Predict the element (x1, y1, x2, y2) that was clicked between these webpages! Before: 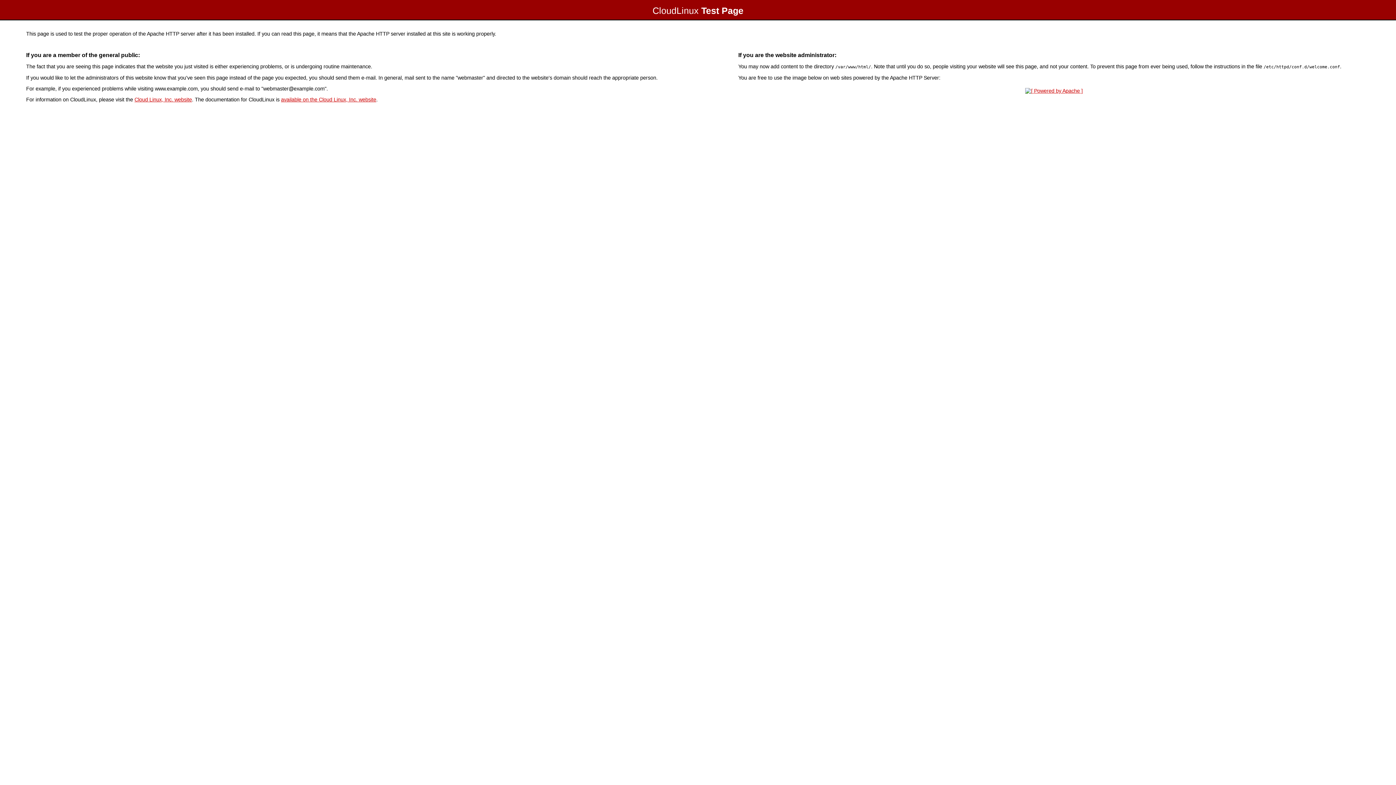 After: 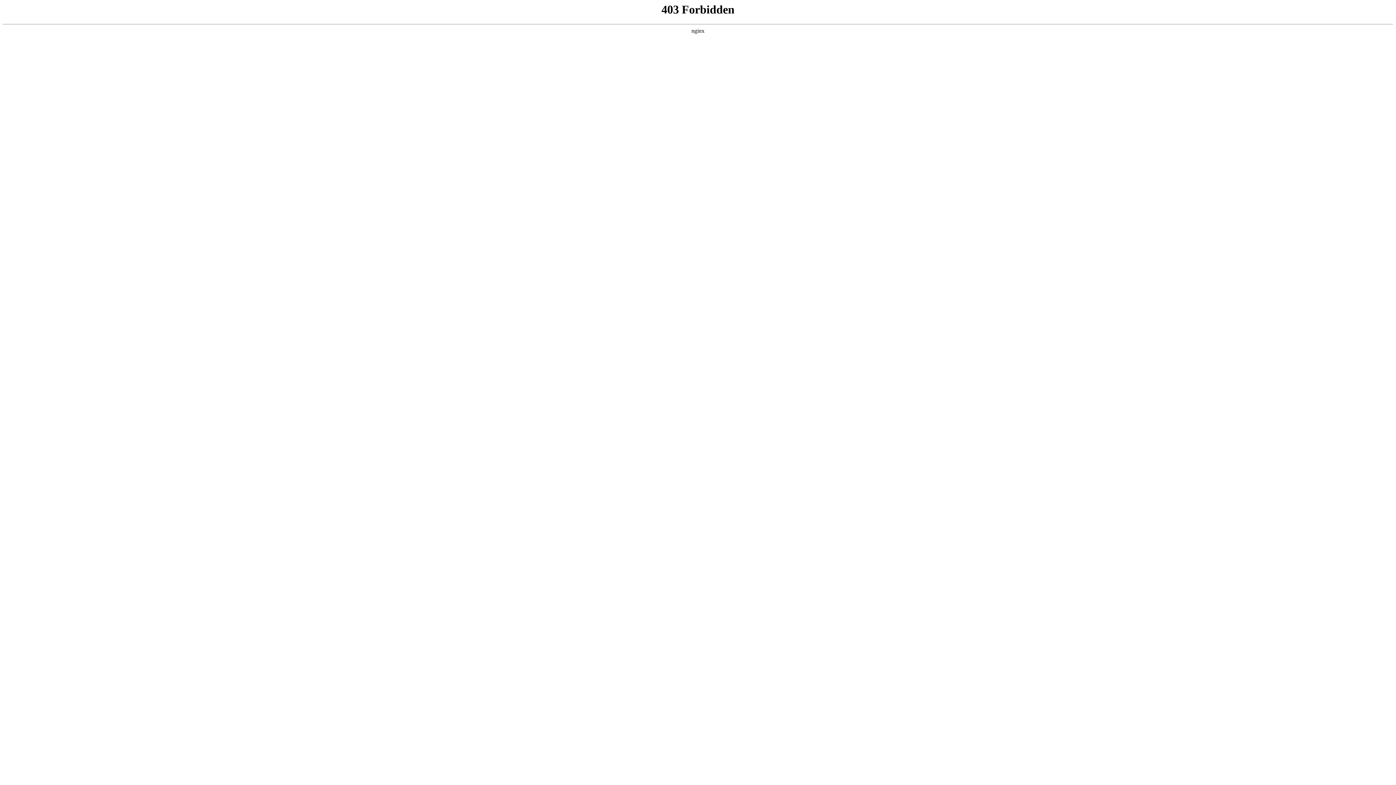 Action: bbox: (134, 96, 192, 102) label: Cloud Linux, Inc. website